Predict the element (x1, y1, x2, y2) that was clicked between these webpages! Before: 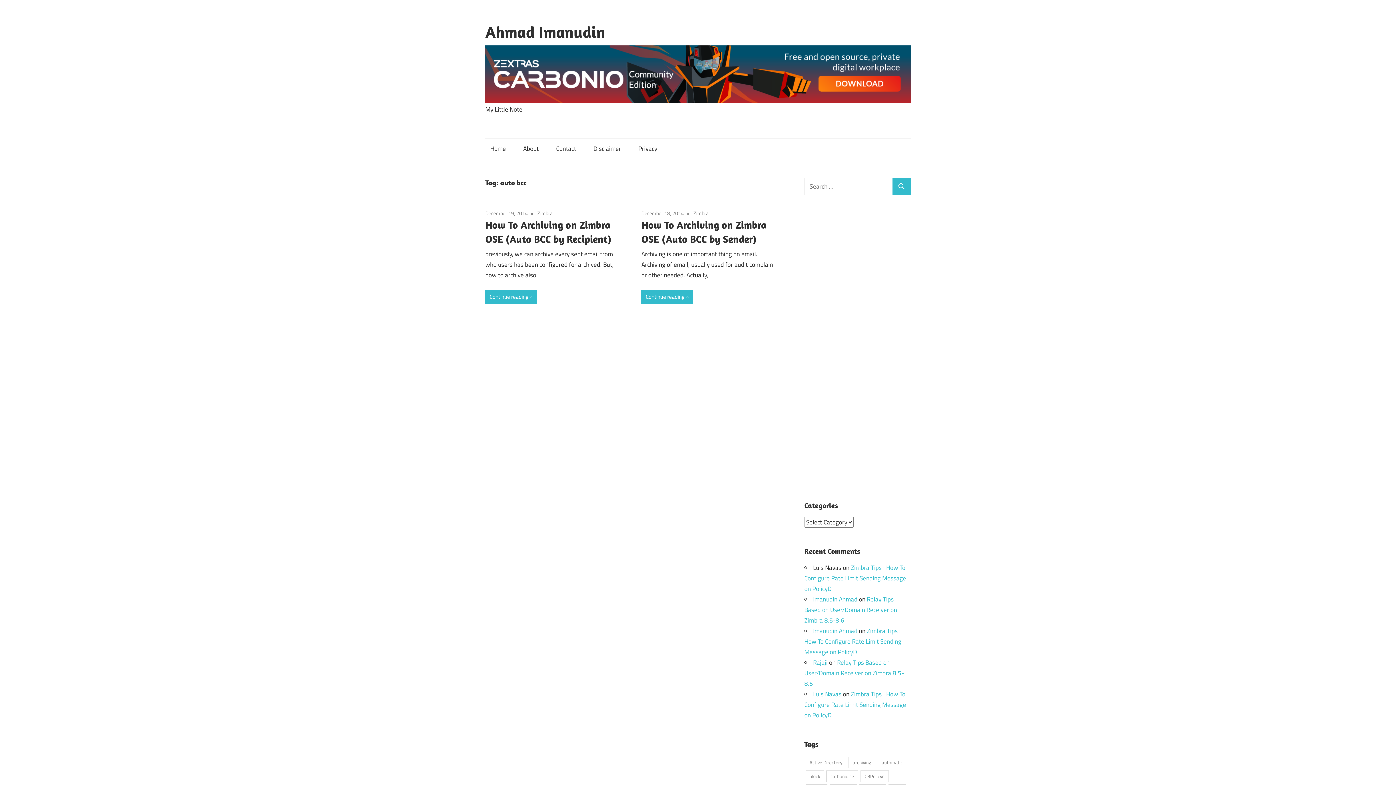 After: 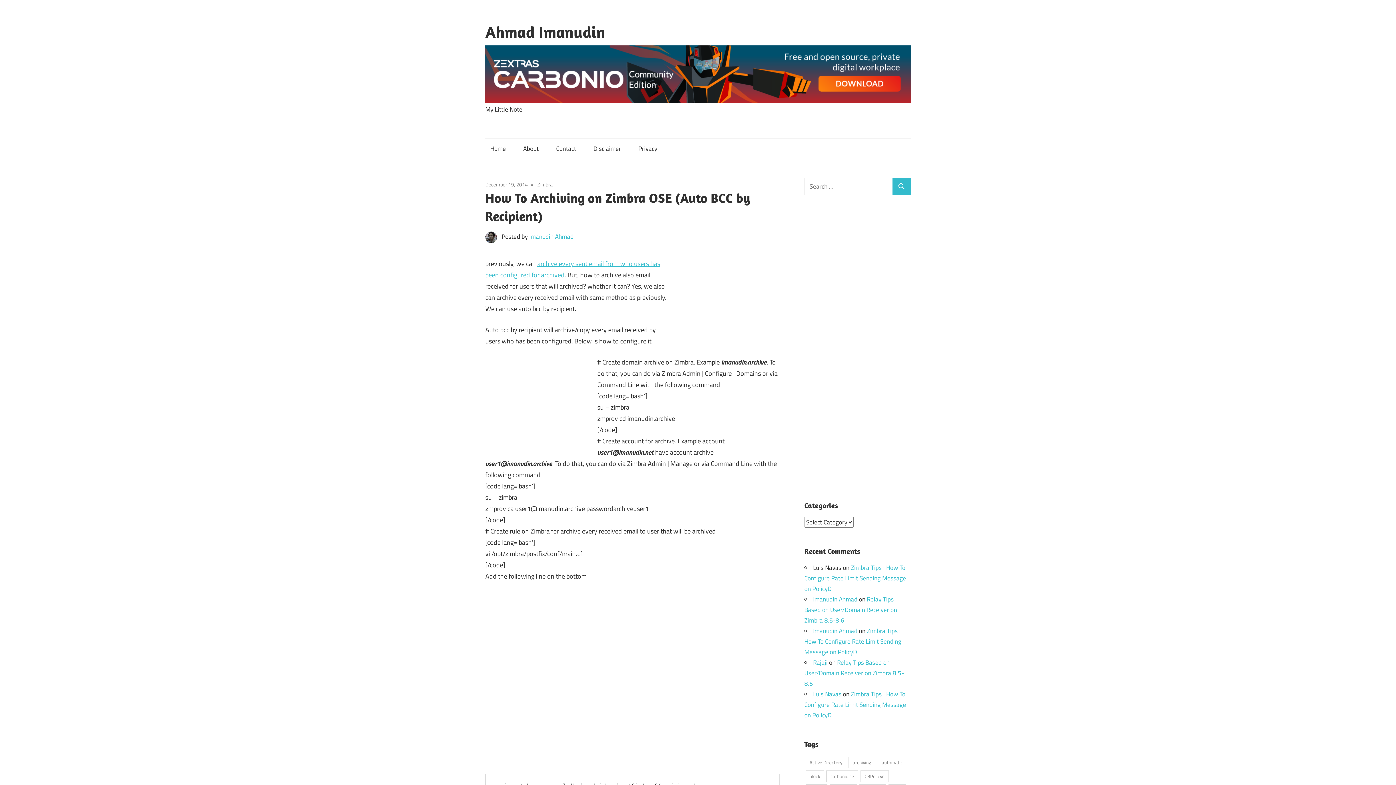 Action: label: Continue reading bbox: (485, 290, 537, 303)